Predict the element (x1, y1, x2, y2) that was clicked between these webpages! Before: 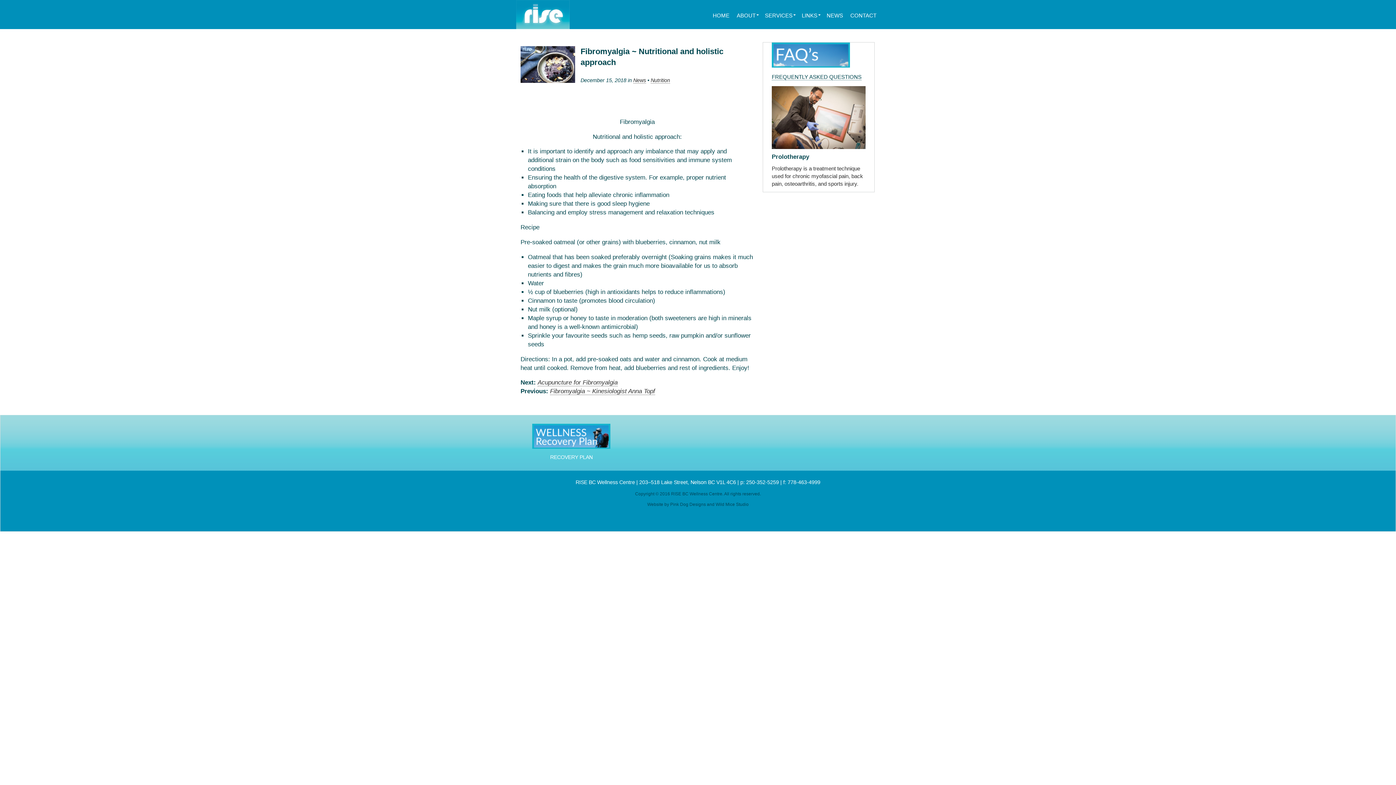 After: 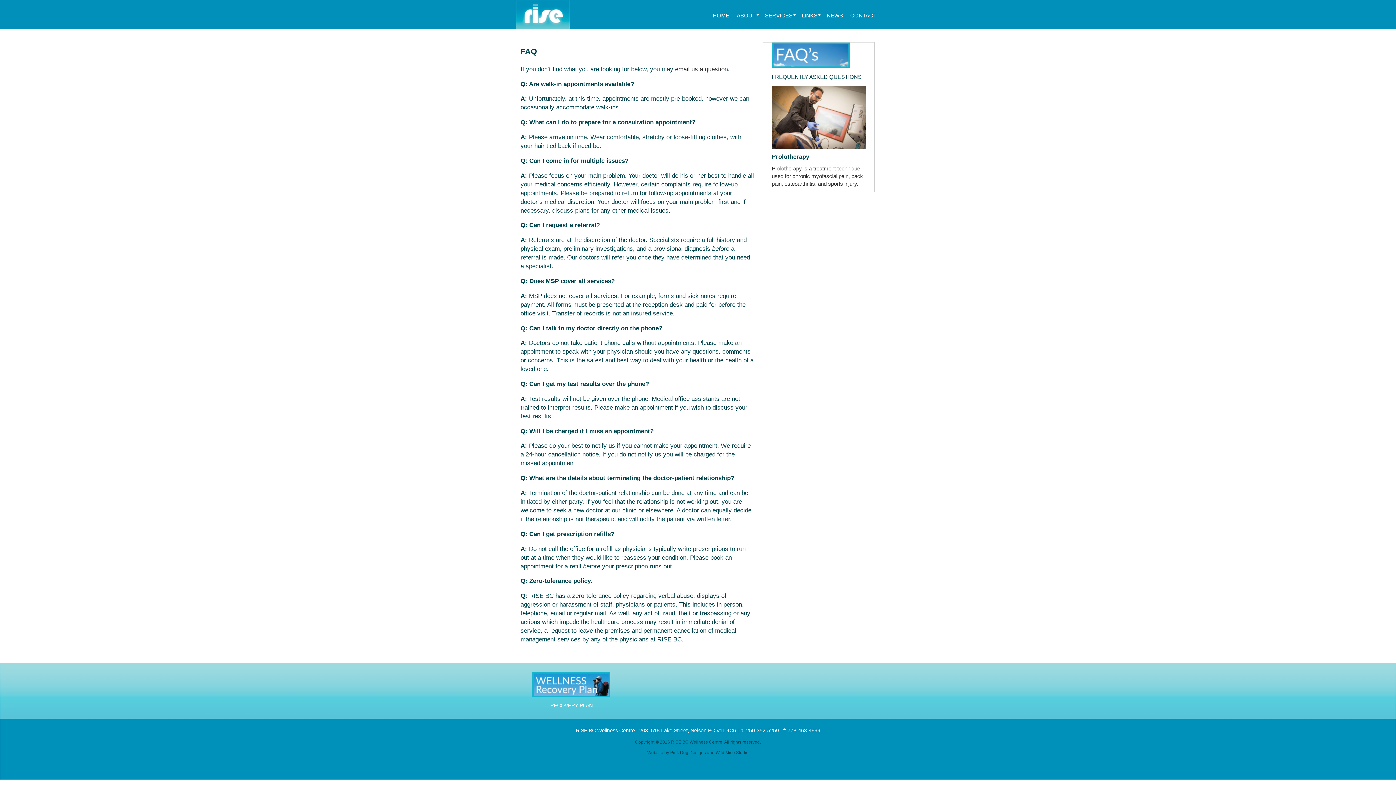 Action: bbox: (772, 73, 861, 80) label: FREQUENTLY ASKED QUESTIONS